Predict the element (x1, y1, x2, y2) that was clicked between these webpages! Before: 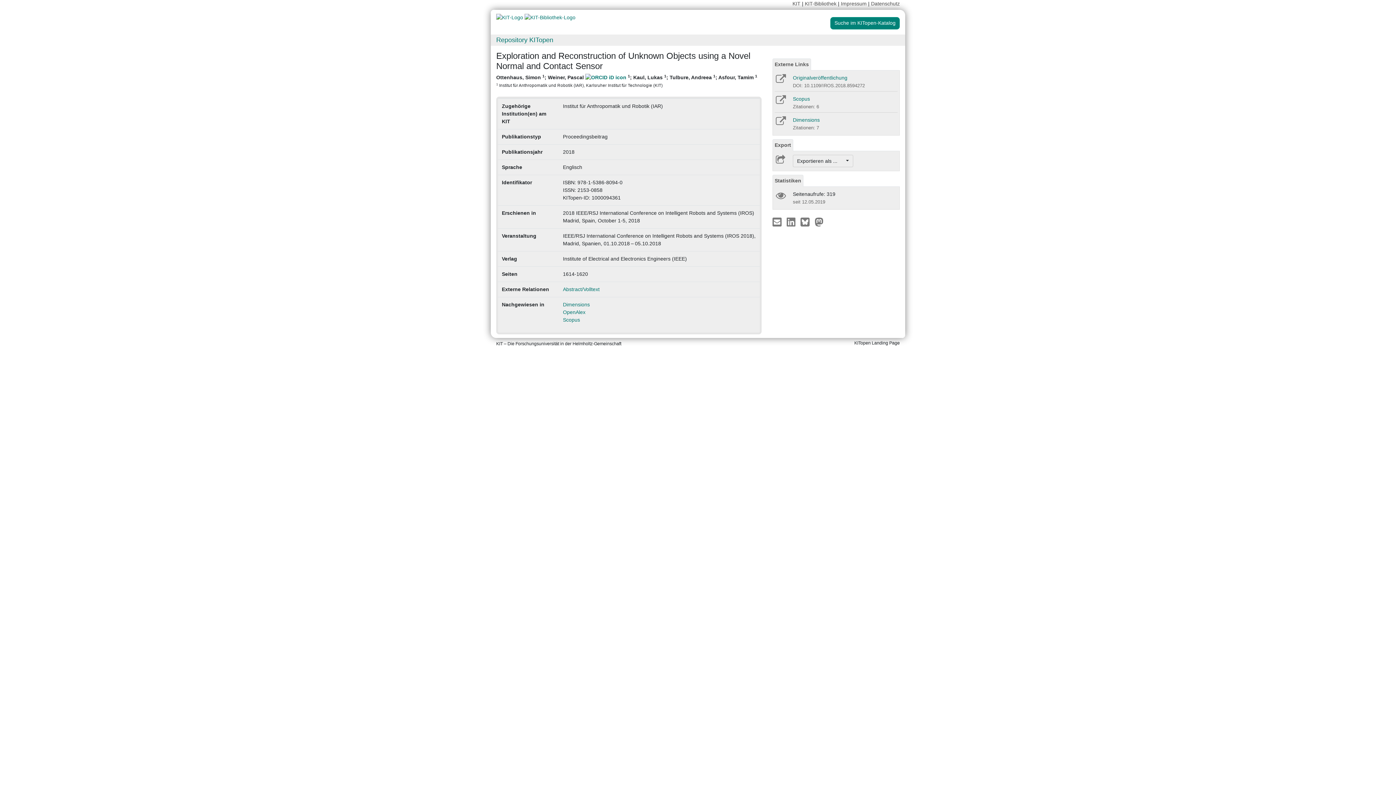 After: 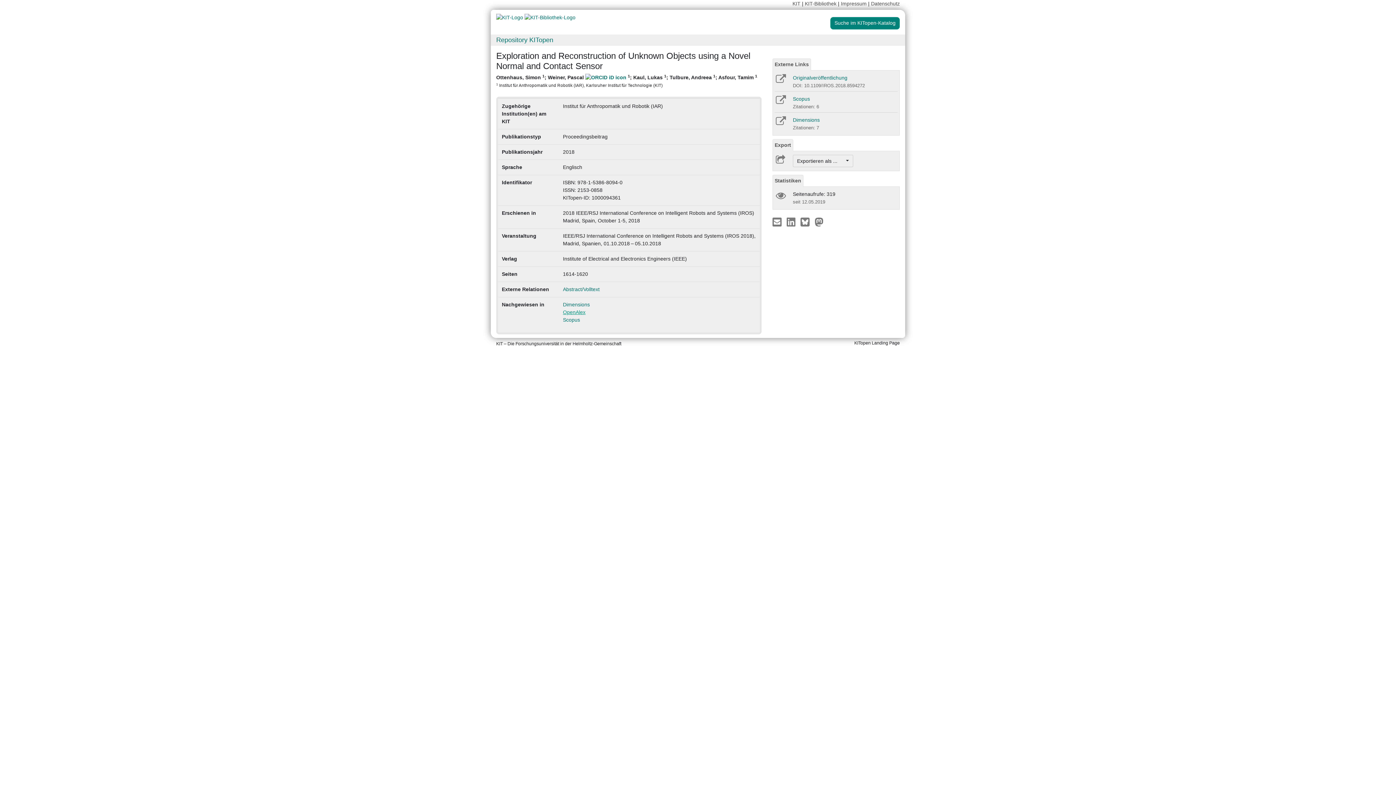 Action: bbox: (563, 309, 585, 315) label: OpenAlex